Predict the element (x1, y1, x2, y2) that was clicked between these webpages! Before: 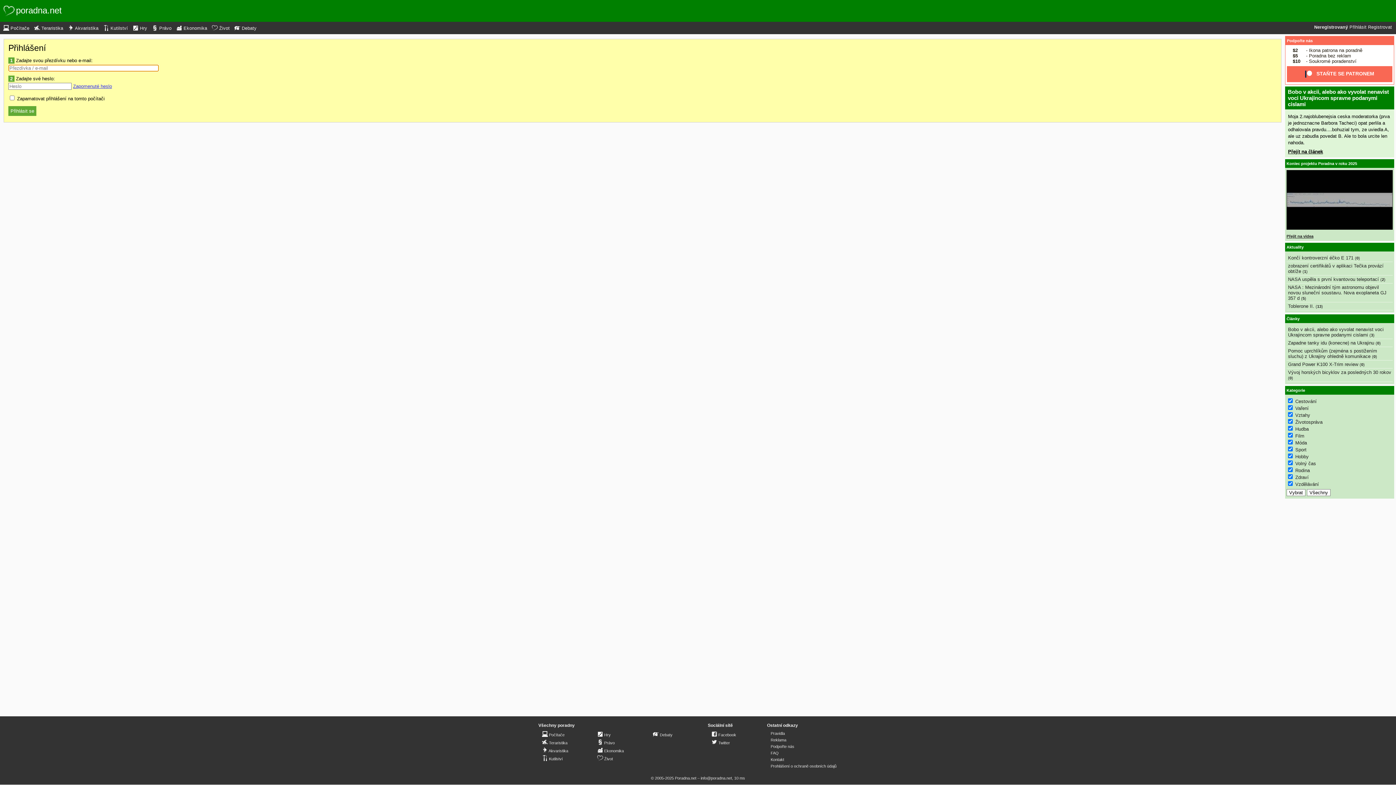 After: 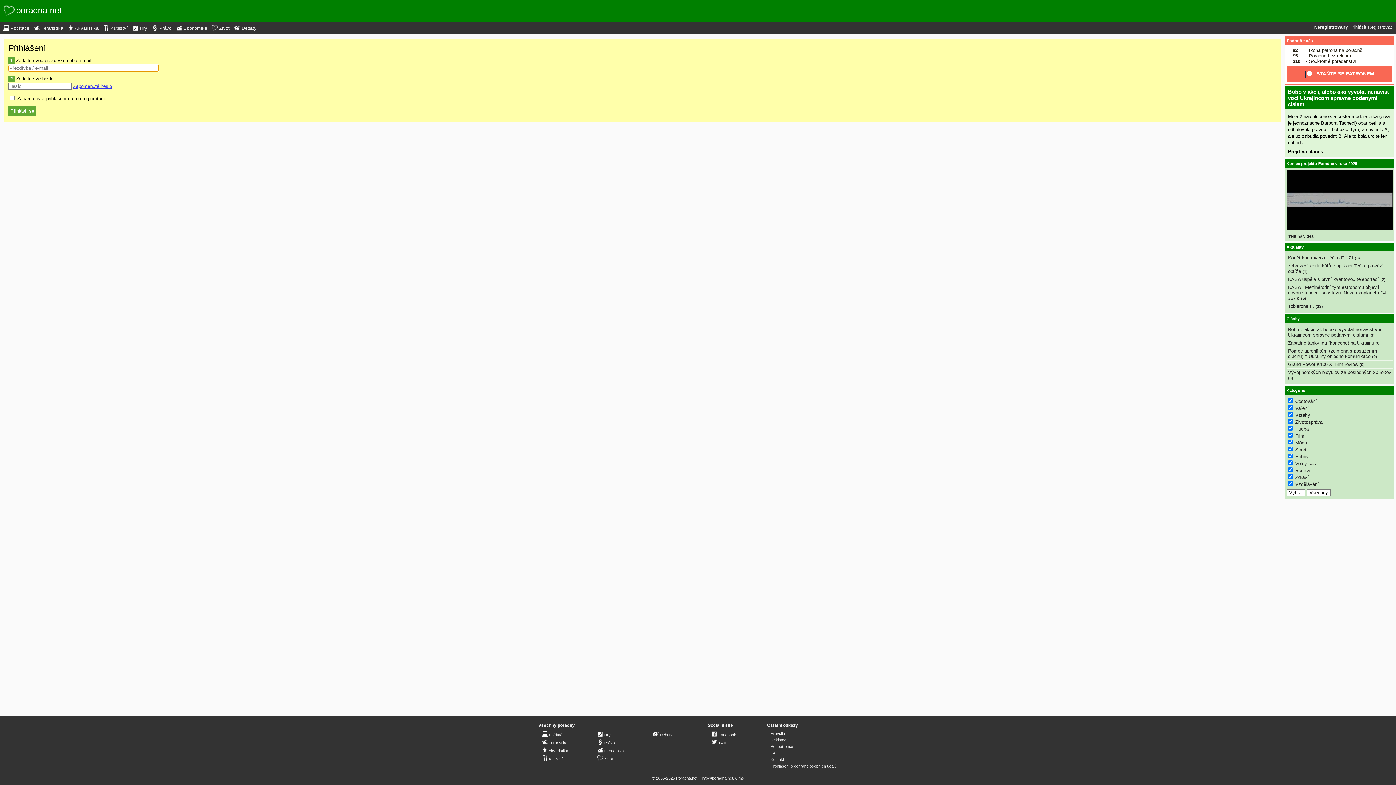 Action: bbox: (1349, 24, 1366, 29) label: Přihlásit